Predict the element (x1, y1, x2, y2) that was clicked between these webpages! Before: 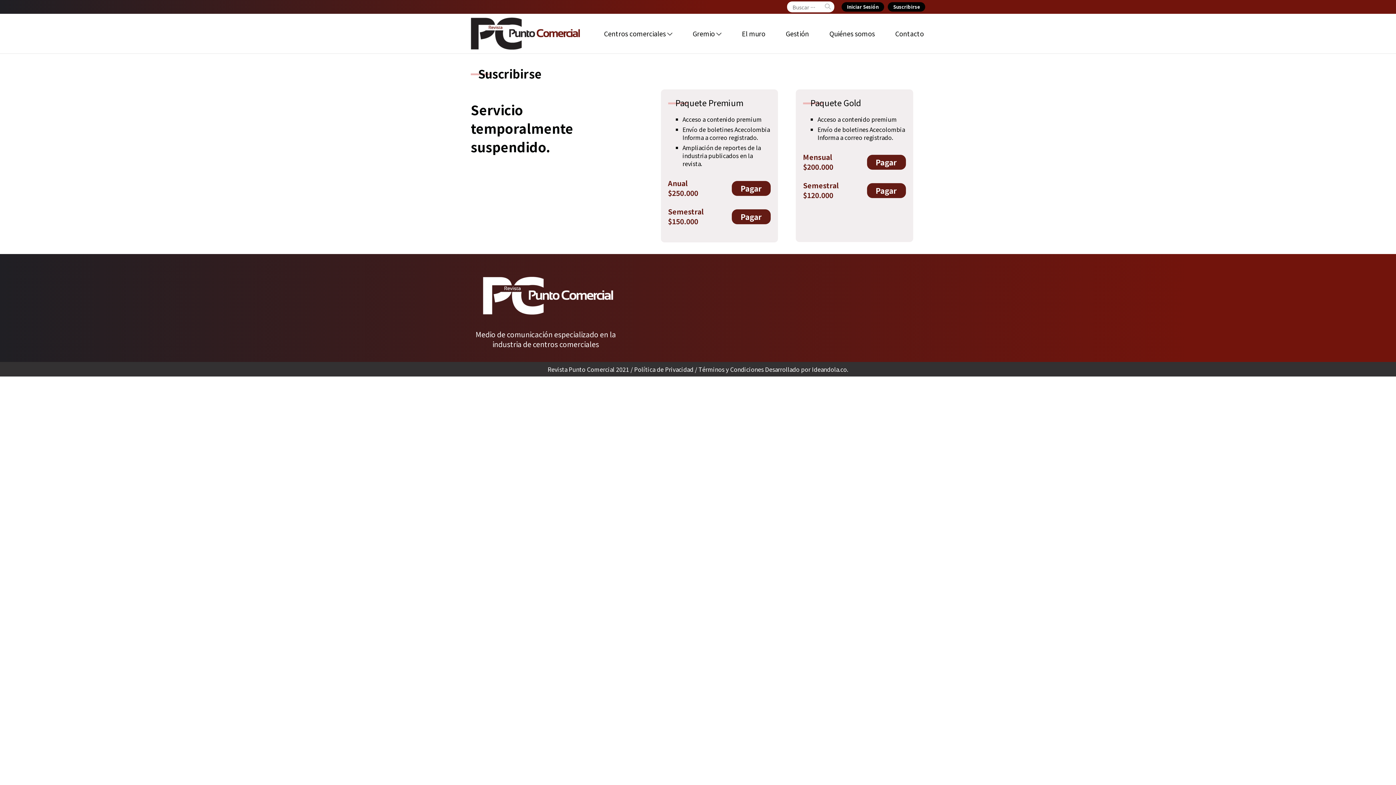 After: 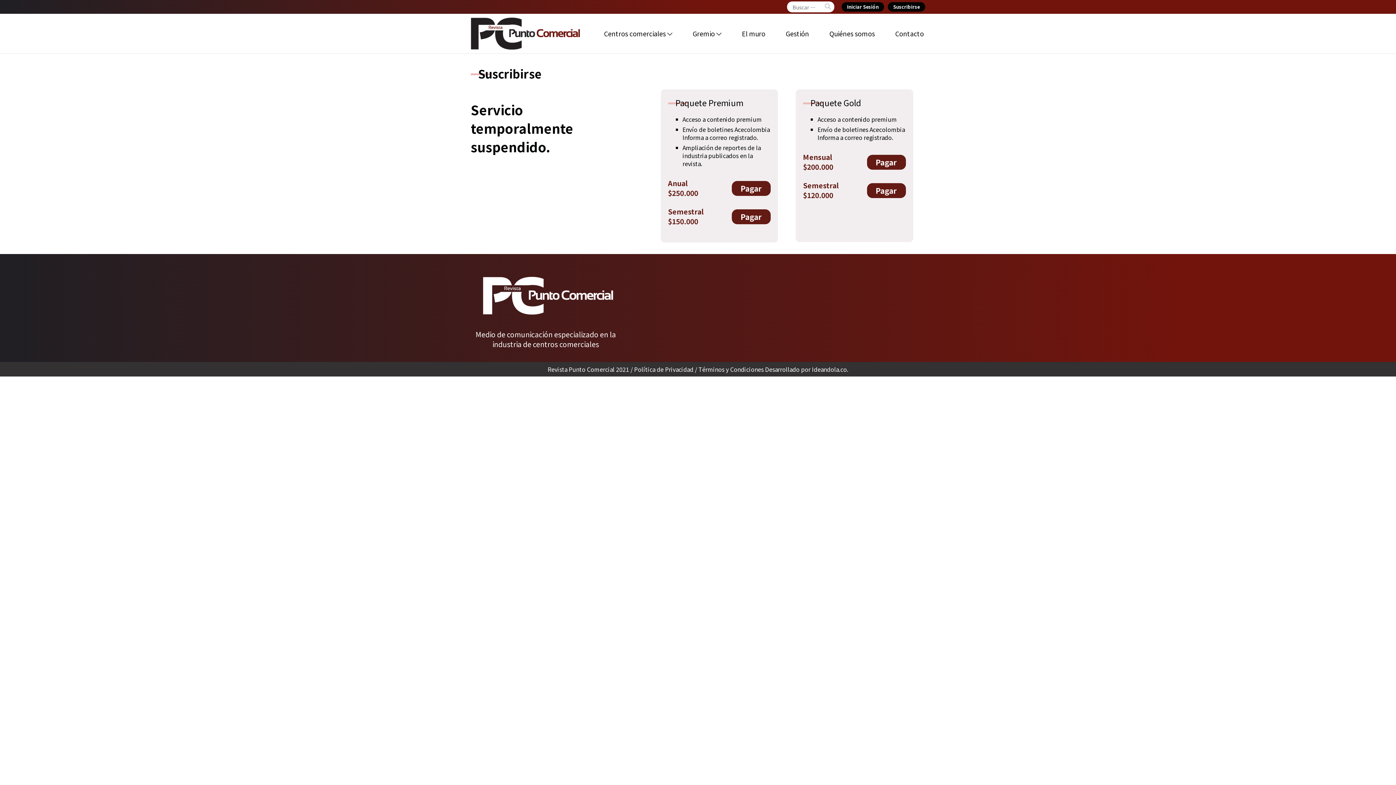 Action: bbox: (888, 2, 925, 11) label: Suscribirse